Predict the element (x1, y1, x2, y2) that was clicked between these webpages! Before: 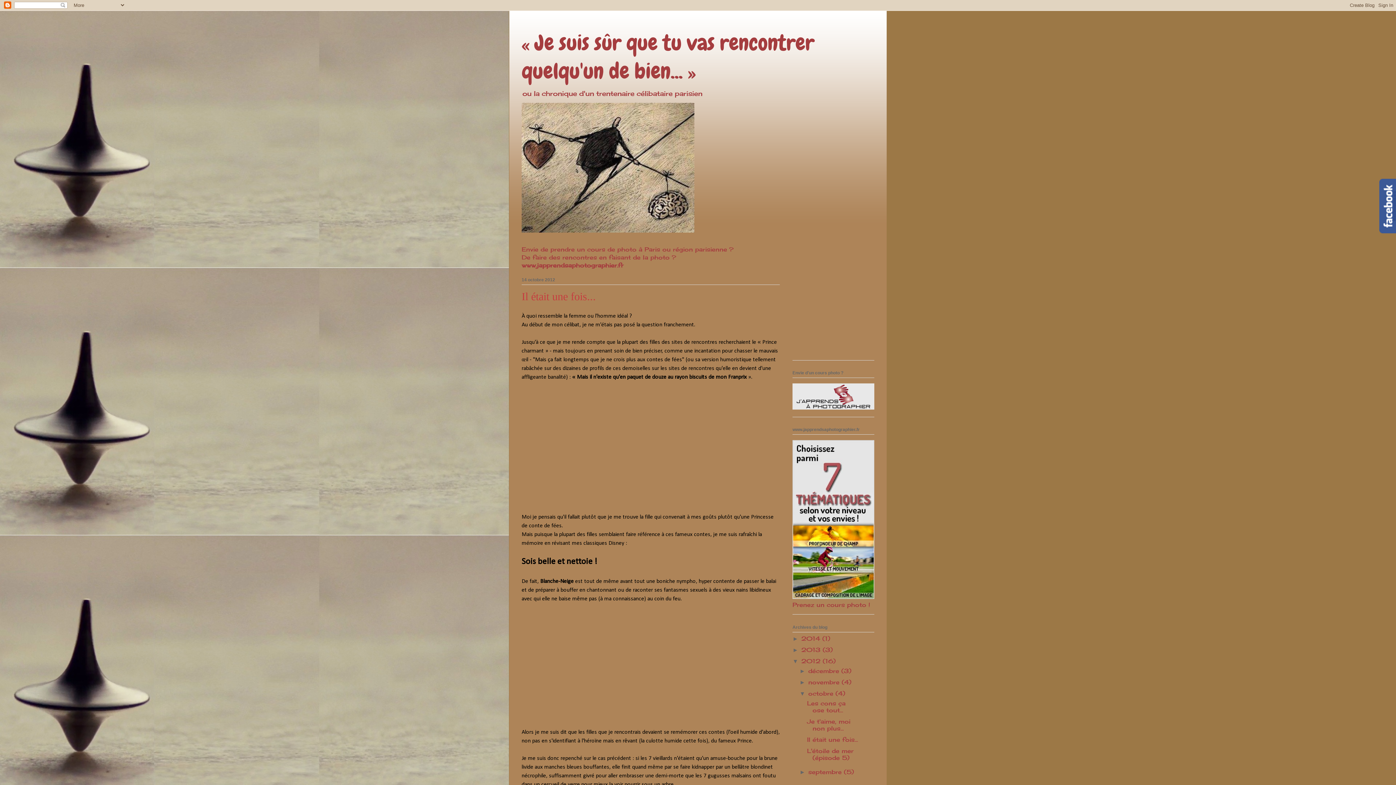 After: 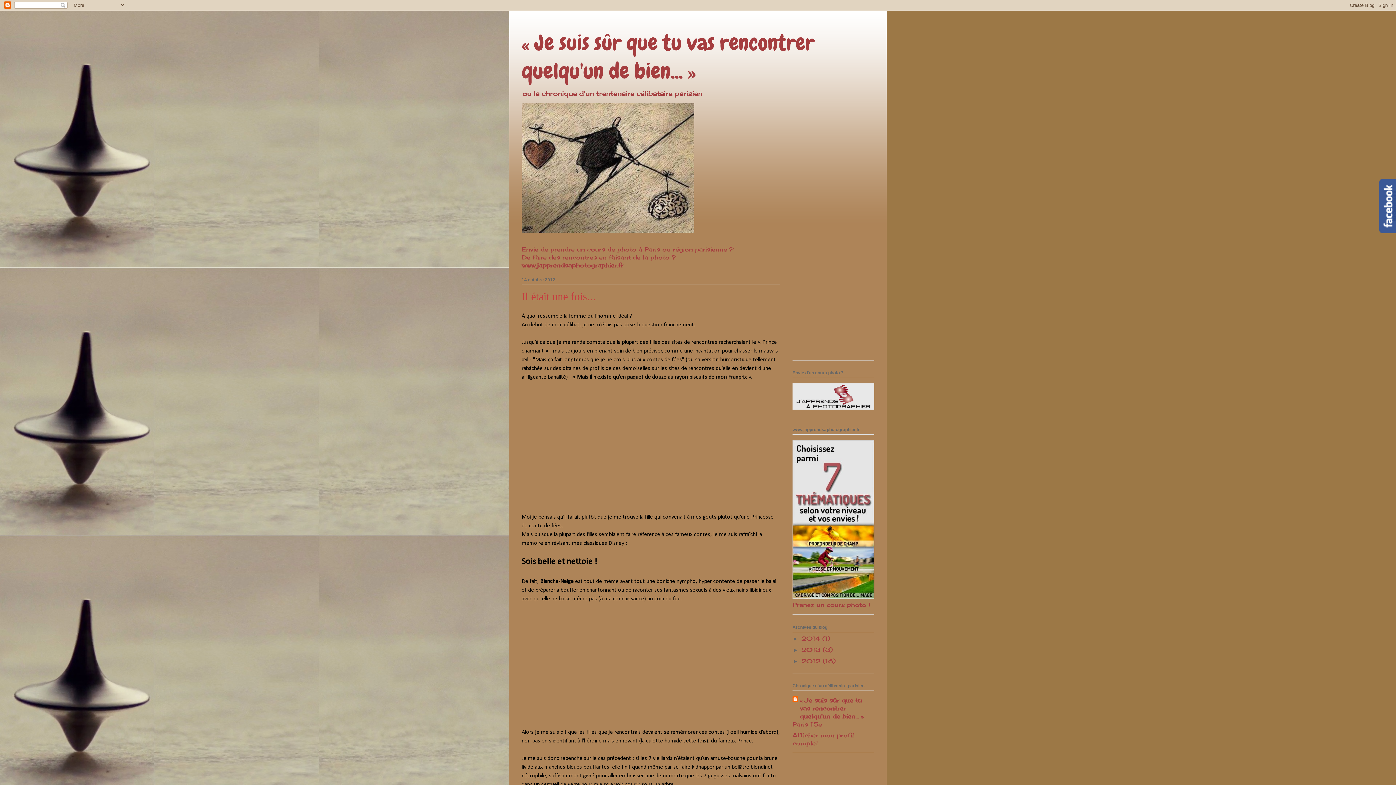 Action: bbox: (792, 658, 801, 664) label: ▼  